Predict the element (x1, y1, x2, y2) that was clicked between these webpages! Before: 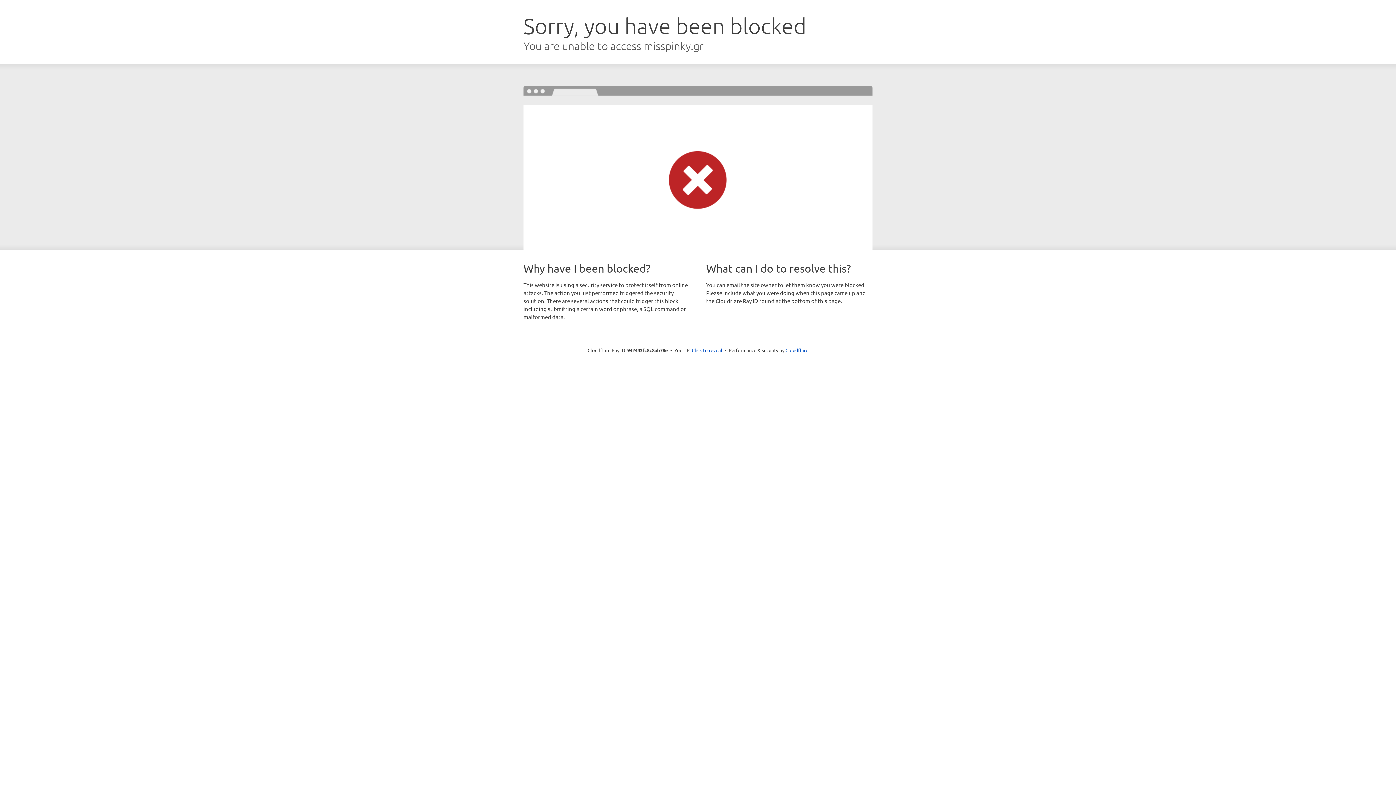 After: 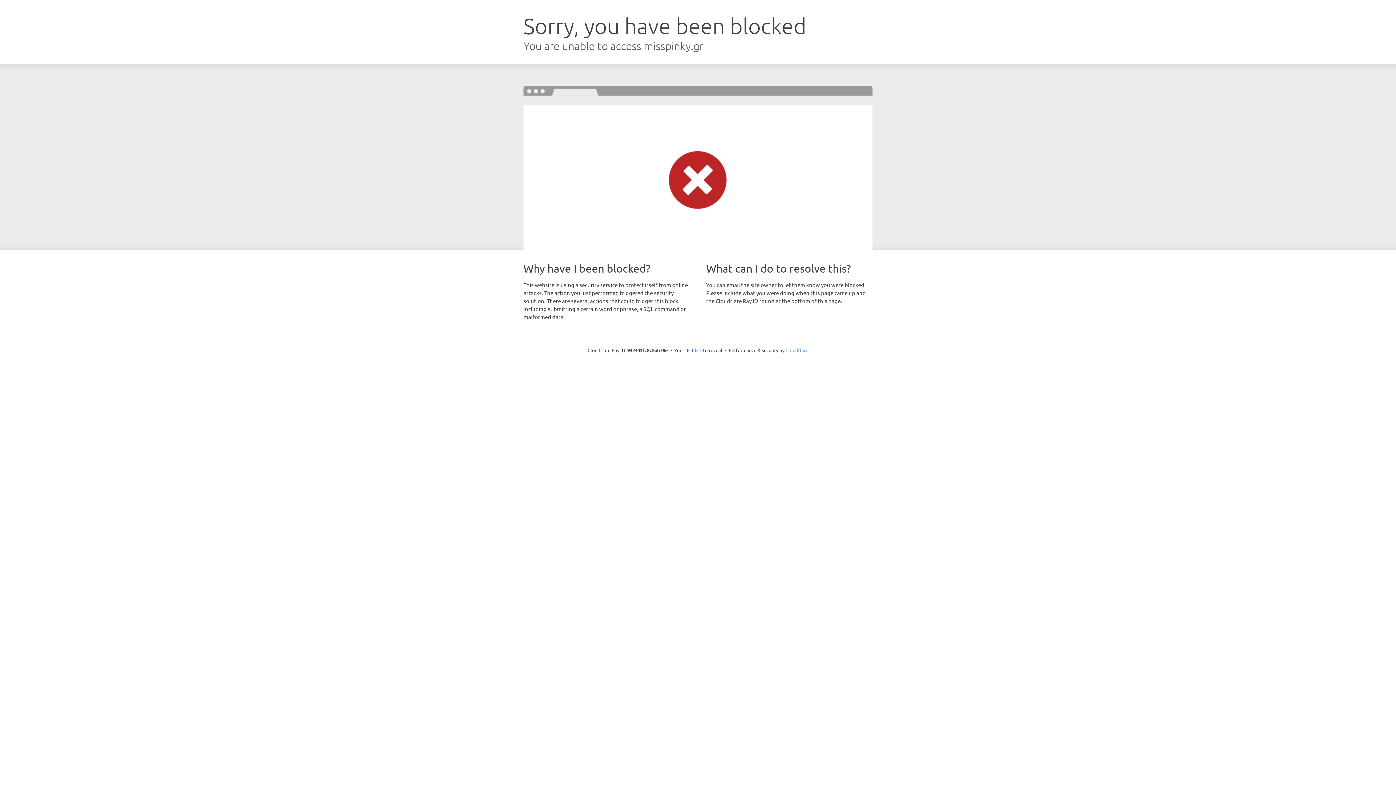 Action: label: Cloudflare bbox: (785, 347, 808, 353)